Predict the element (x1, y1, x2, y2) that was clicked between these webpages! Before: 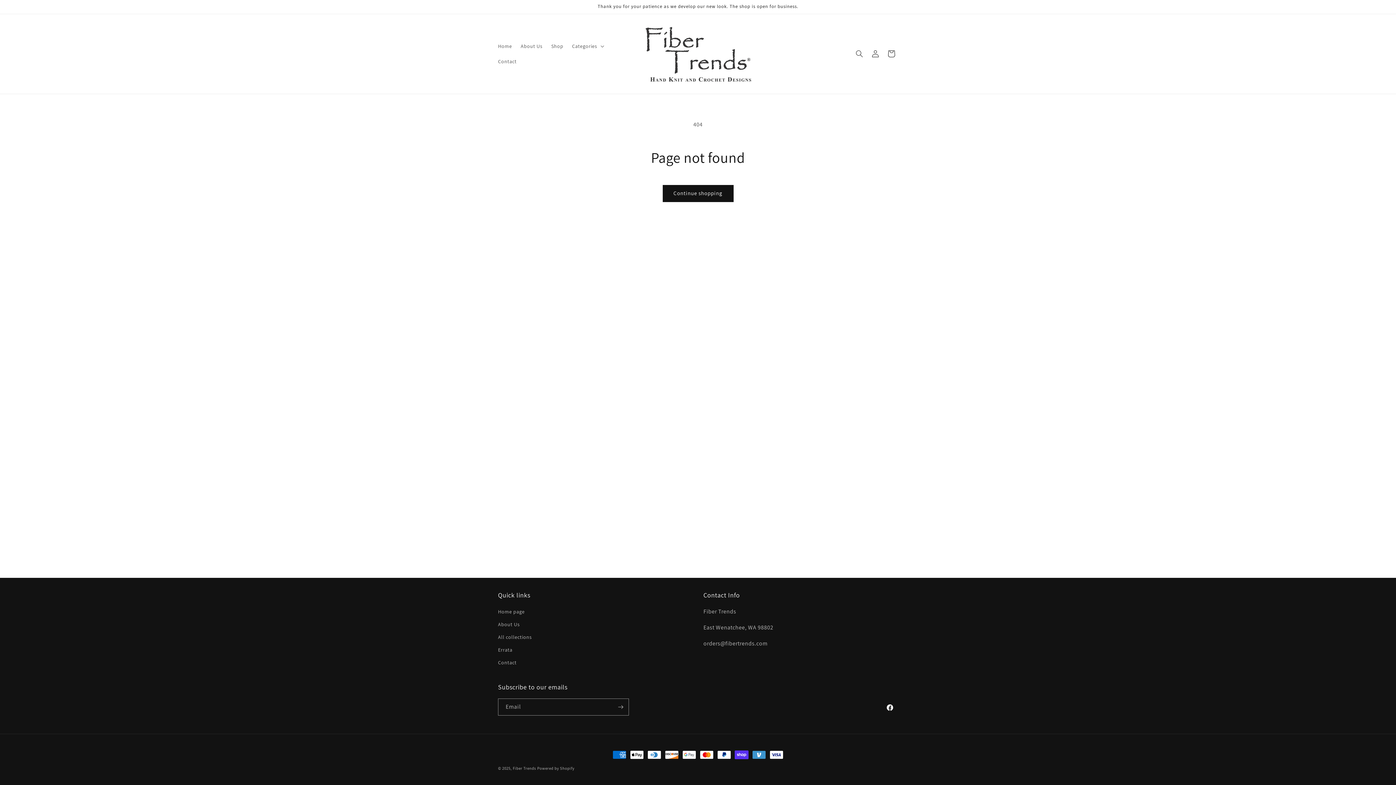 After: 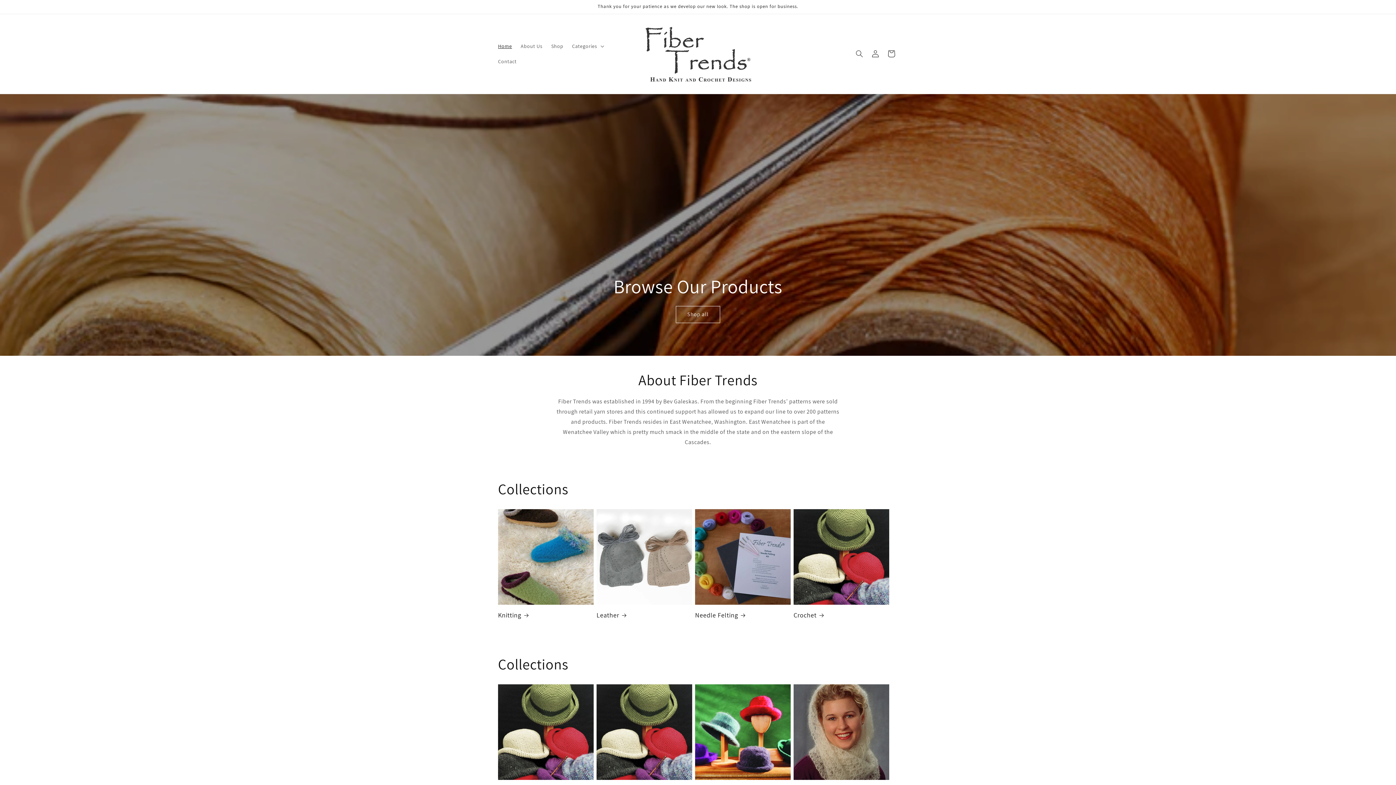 Action: bbox: (640, 21, 755, 86)